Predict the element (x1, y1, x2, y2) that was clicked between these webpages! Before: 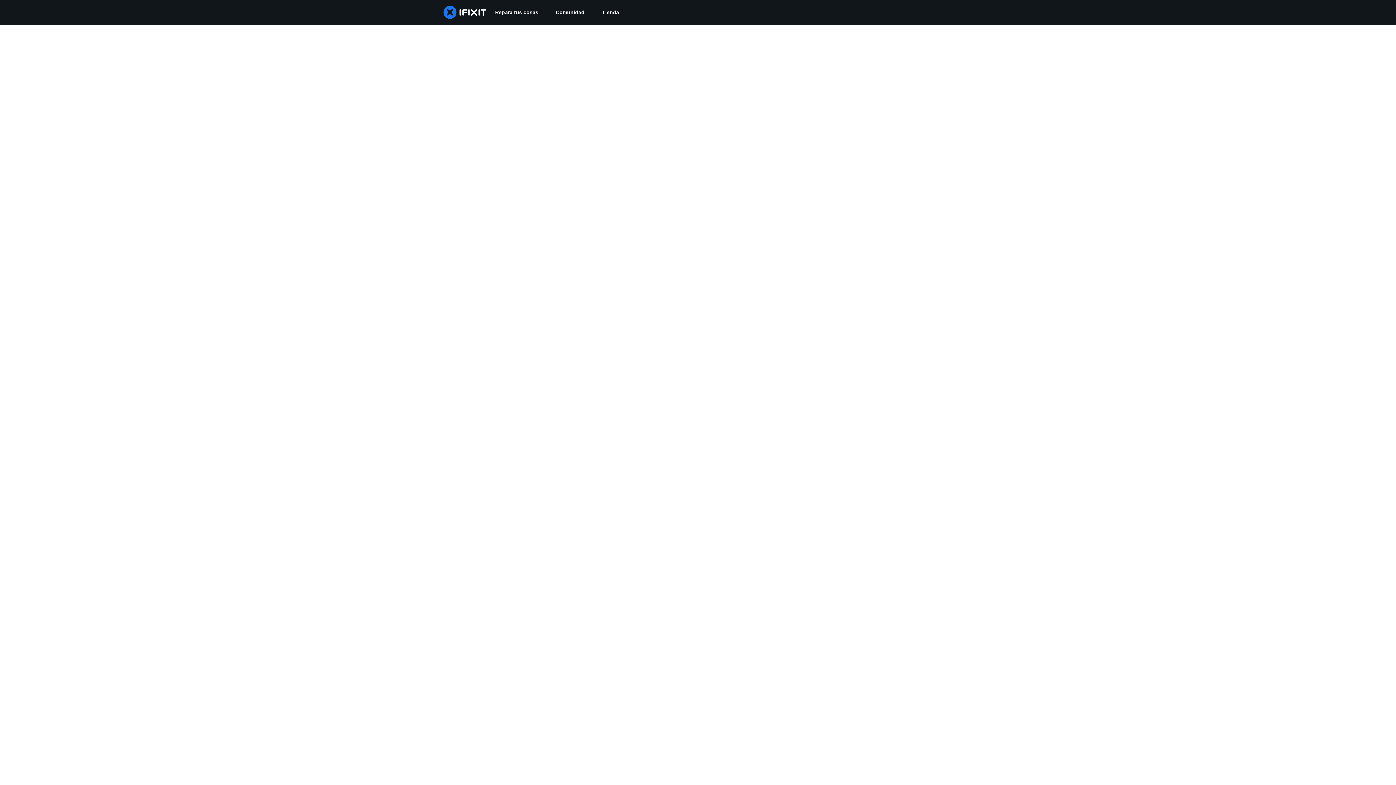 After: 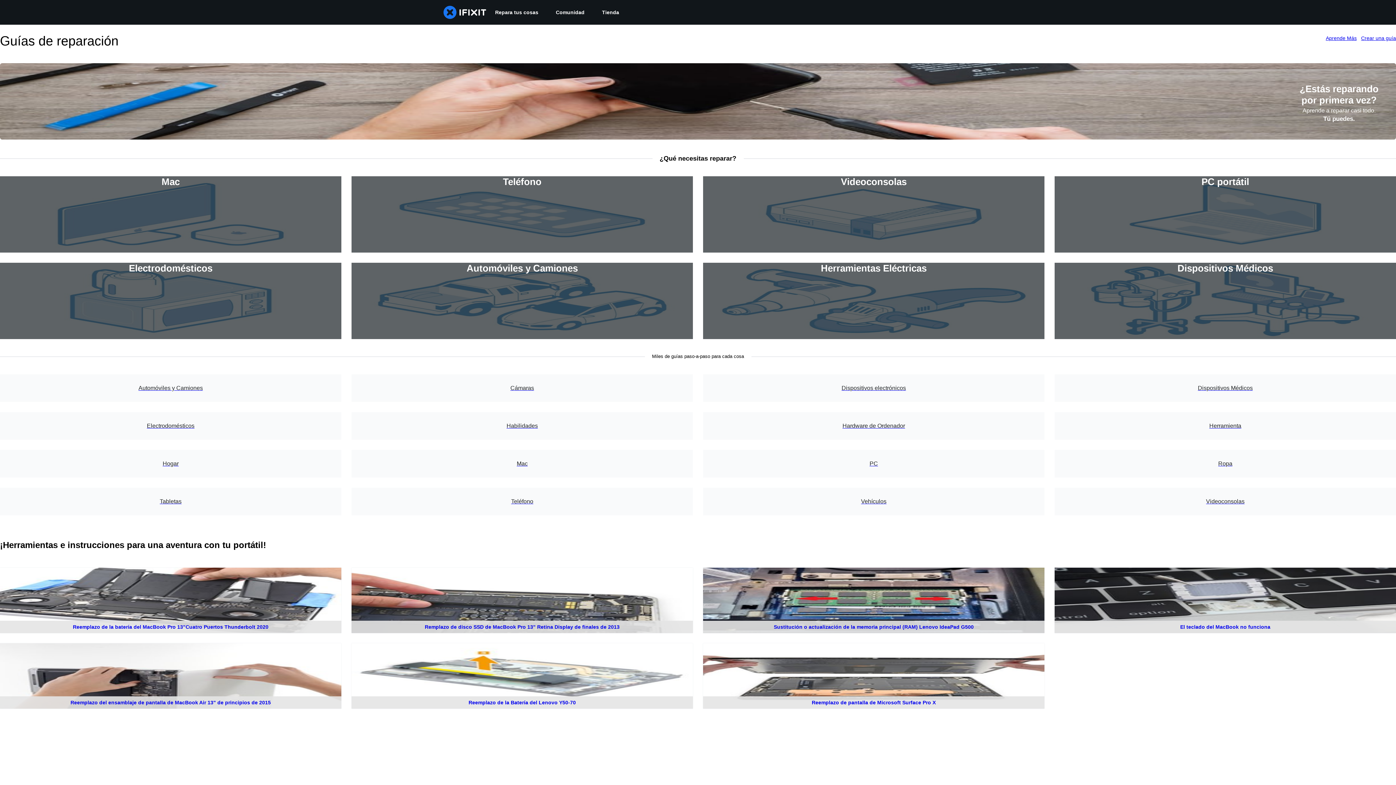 Action: bbox: (486, 0, 547, 24) label: Repara tus cosas